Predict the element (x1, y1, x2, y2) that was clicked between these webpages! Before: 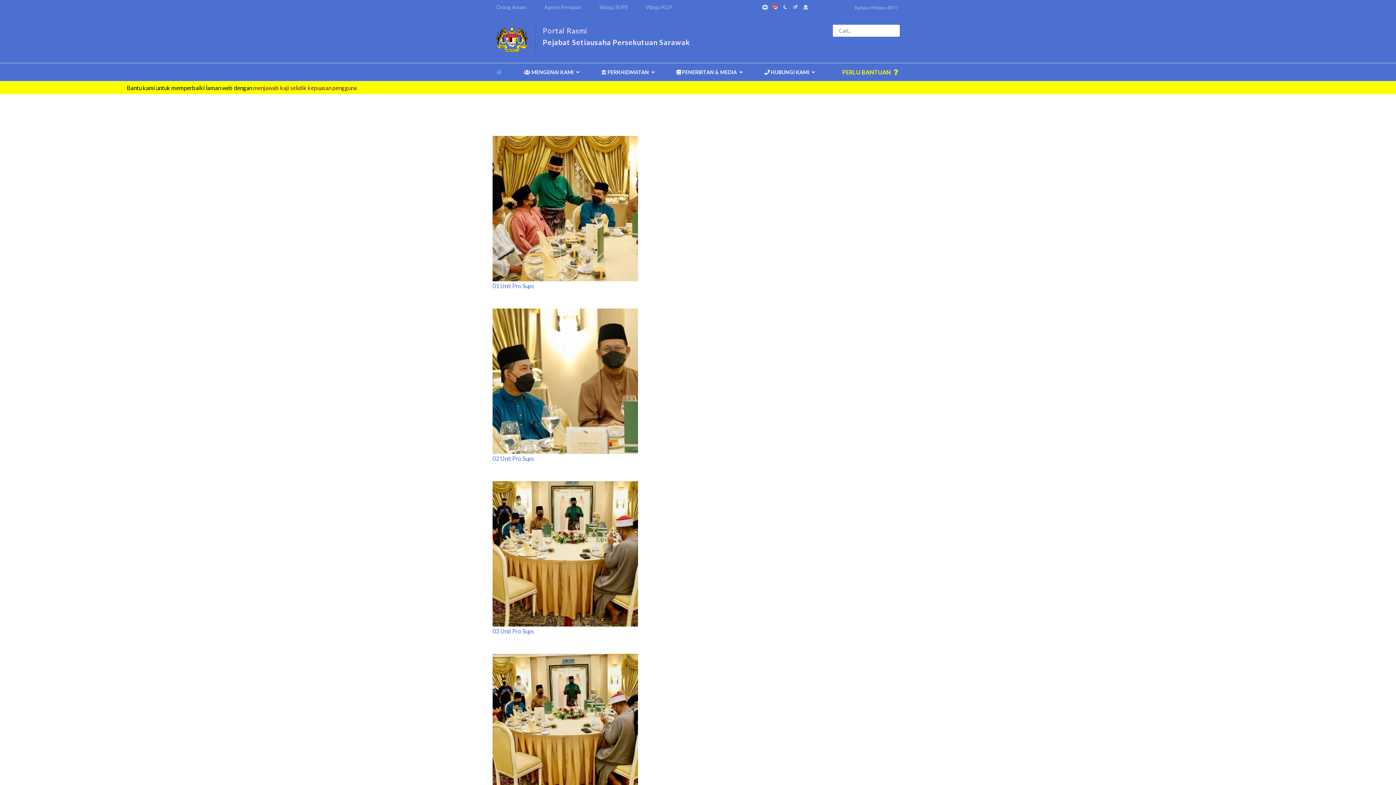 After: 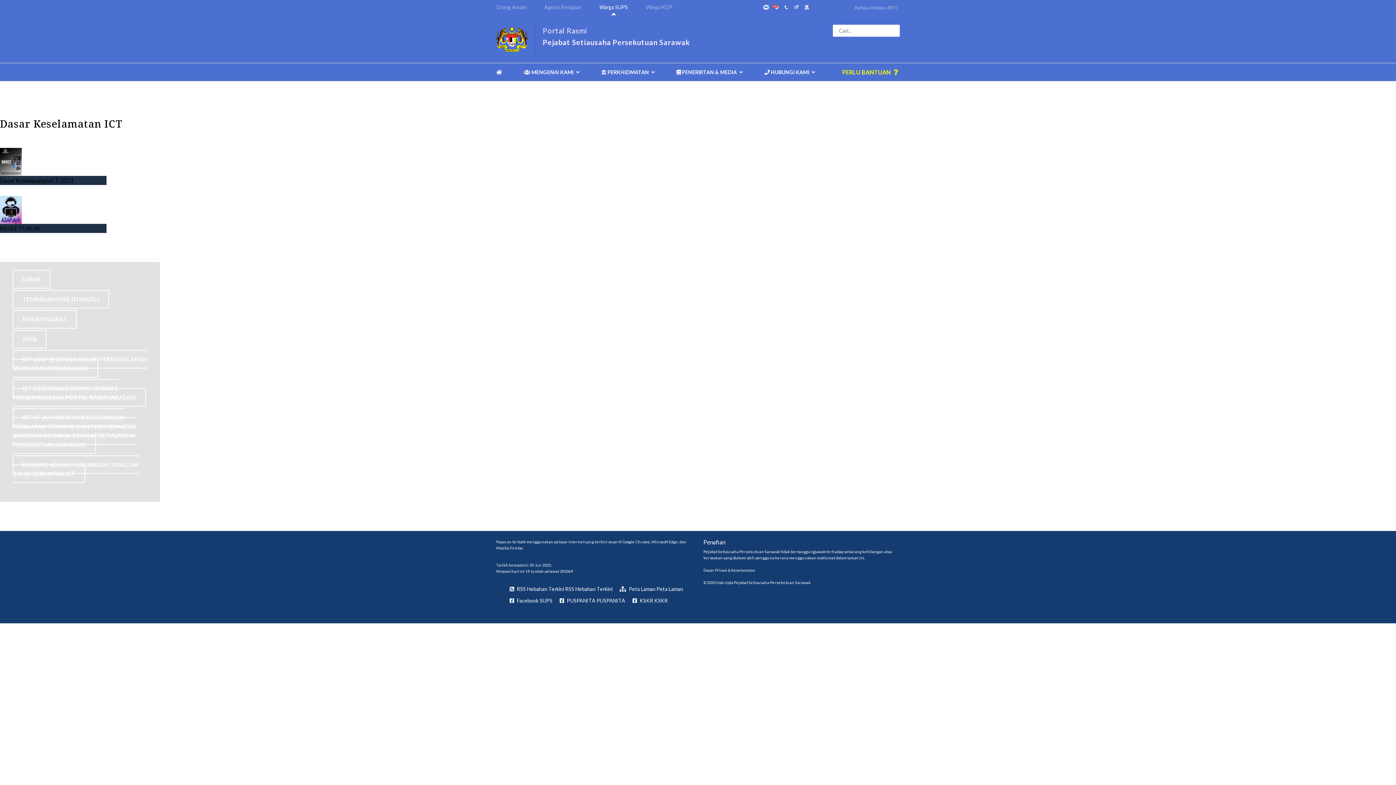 Action: label: Warga SUPS bbox: (599, 4, 628, 10)